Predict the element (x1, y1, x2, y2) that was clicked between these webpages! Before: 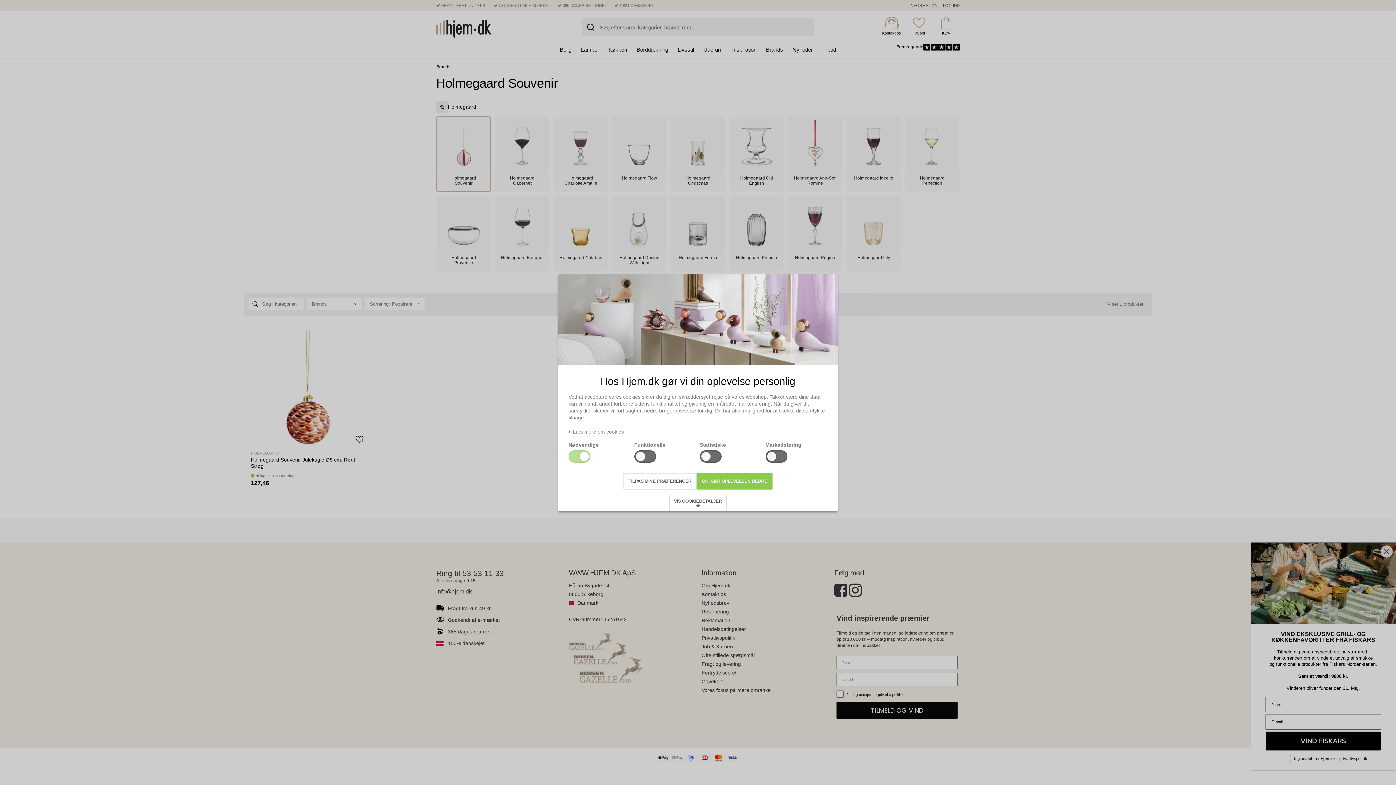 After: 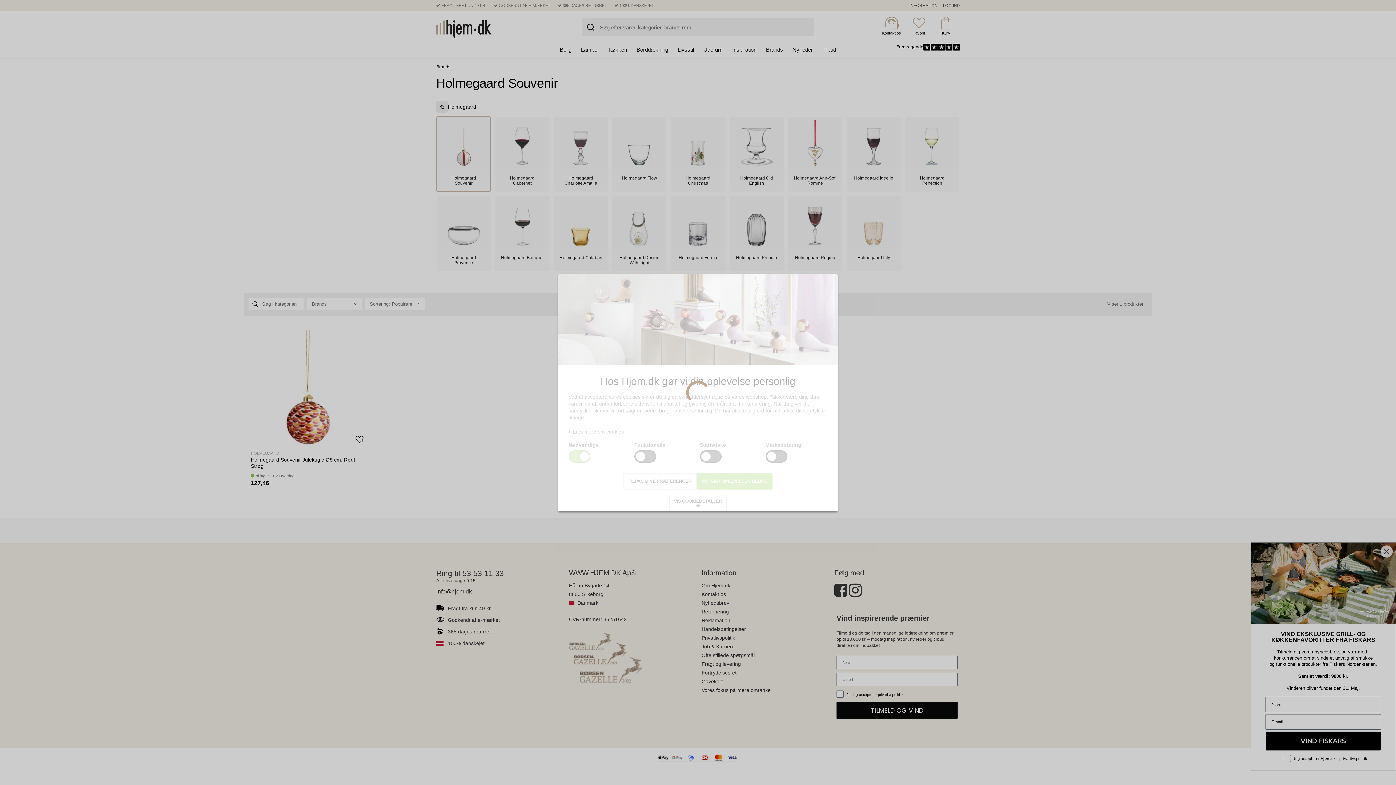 Action: label: OK, GØR OPLEVELSEN BEDRE bbox: (696, 472, 772, 489)